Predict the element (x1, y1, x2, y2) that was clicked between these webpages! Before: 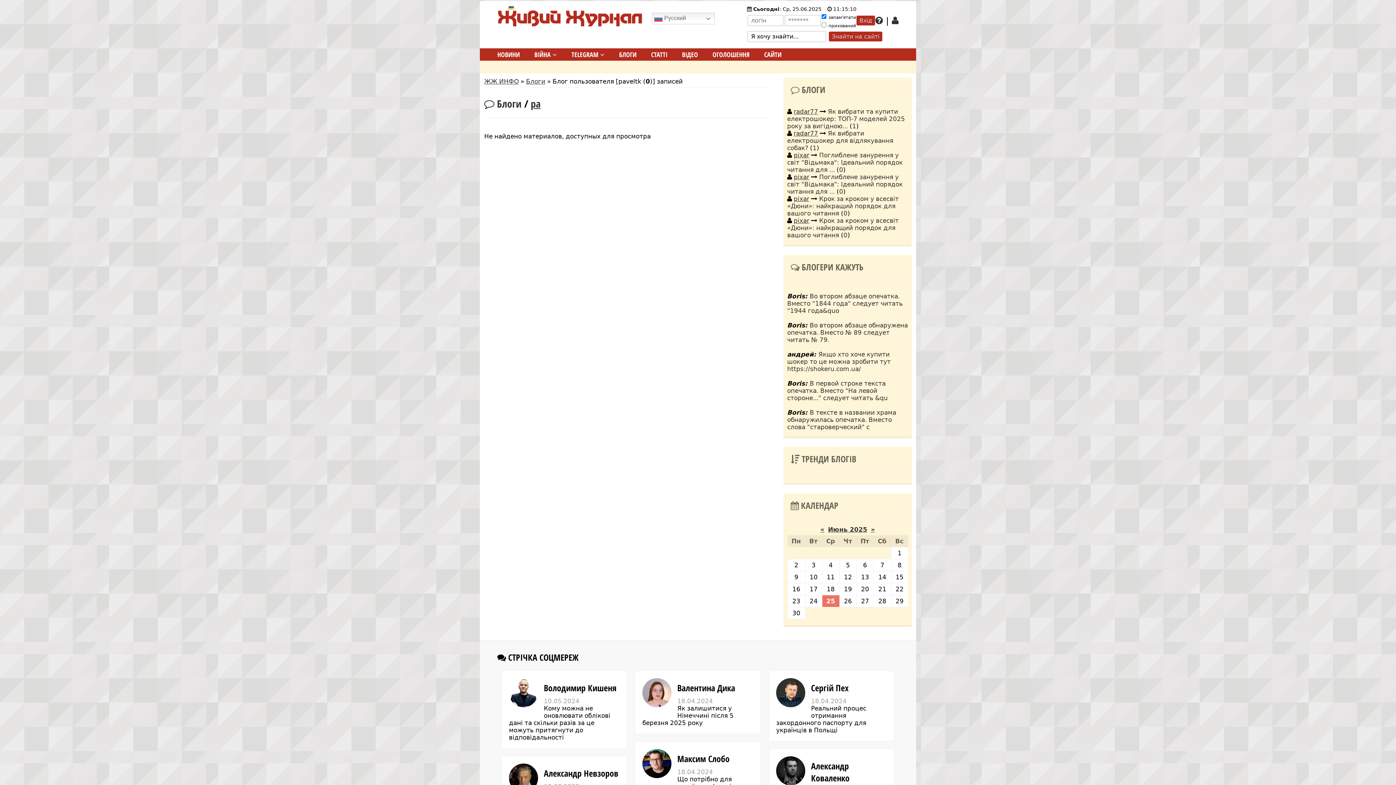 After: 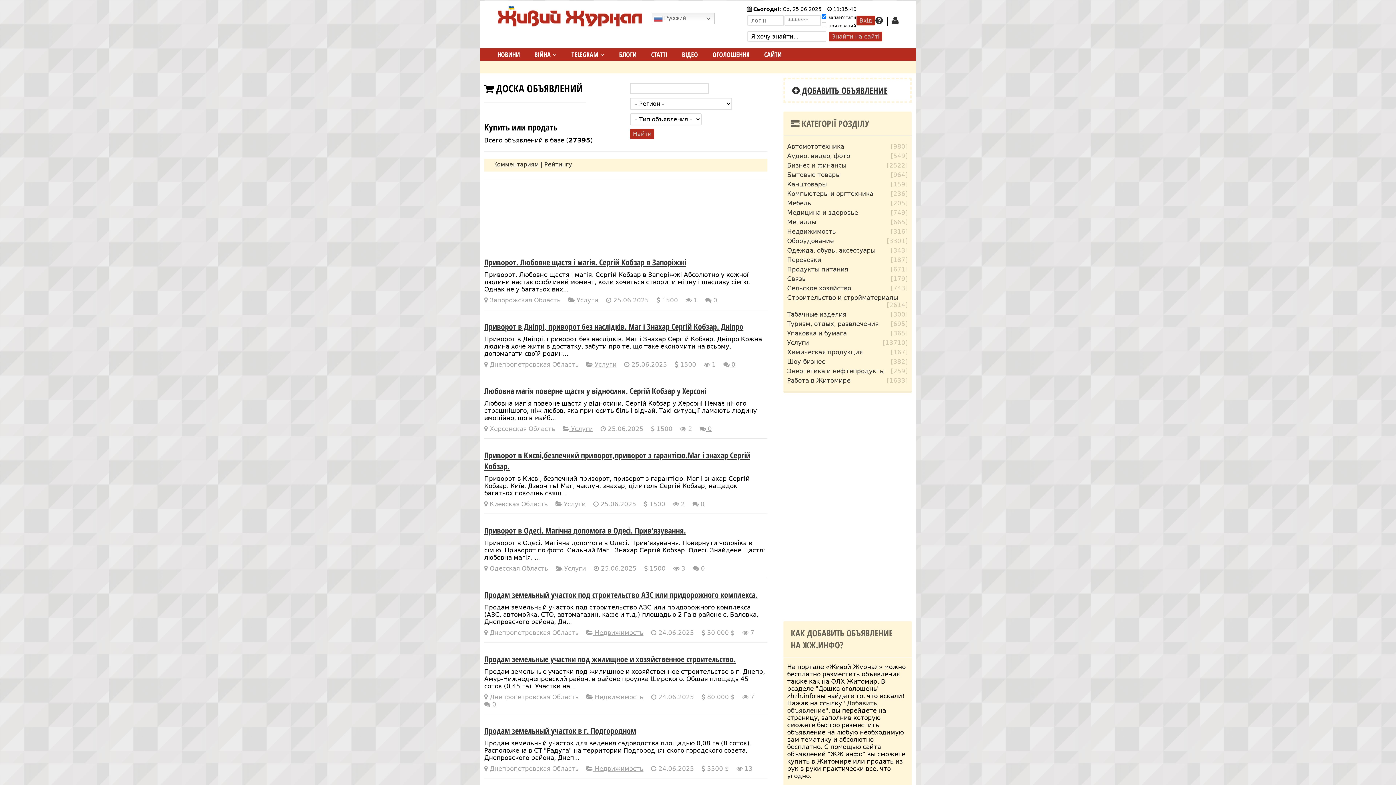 Action: bbox: (705, 48, 757, 60) label: ОГОЛОШЕННЯ